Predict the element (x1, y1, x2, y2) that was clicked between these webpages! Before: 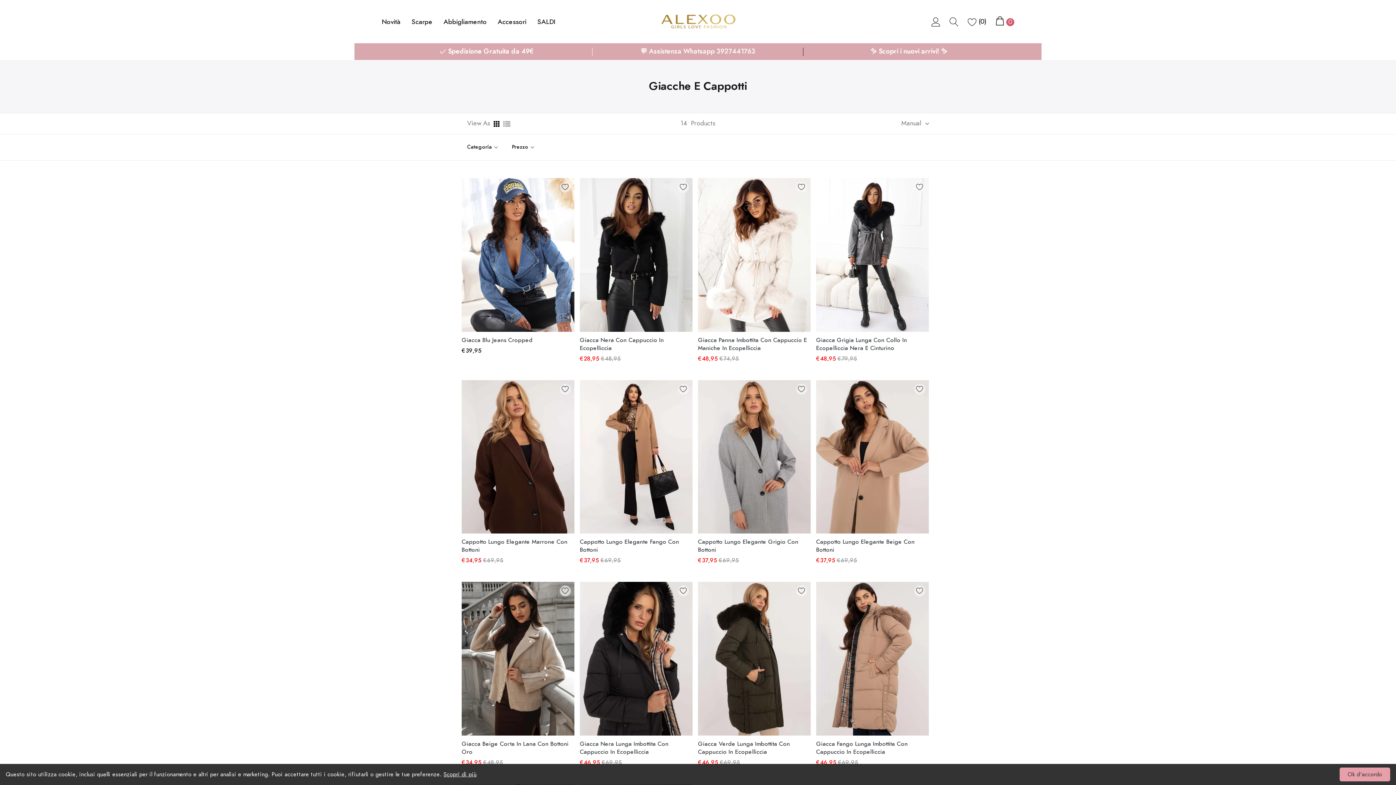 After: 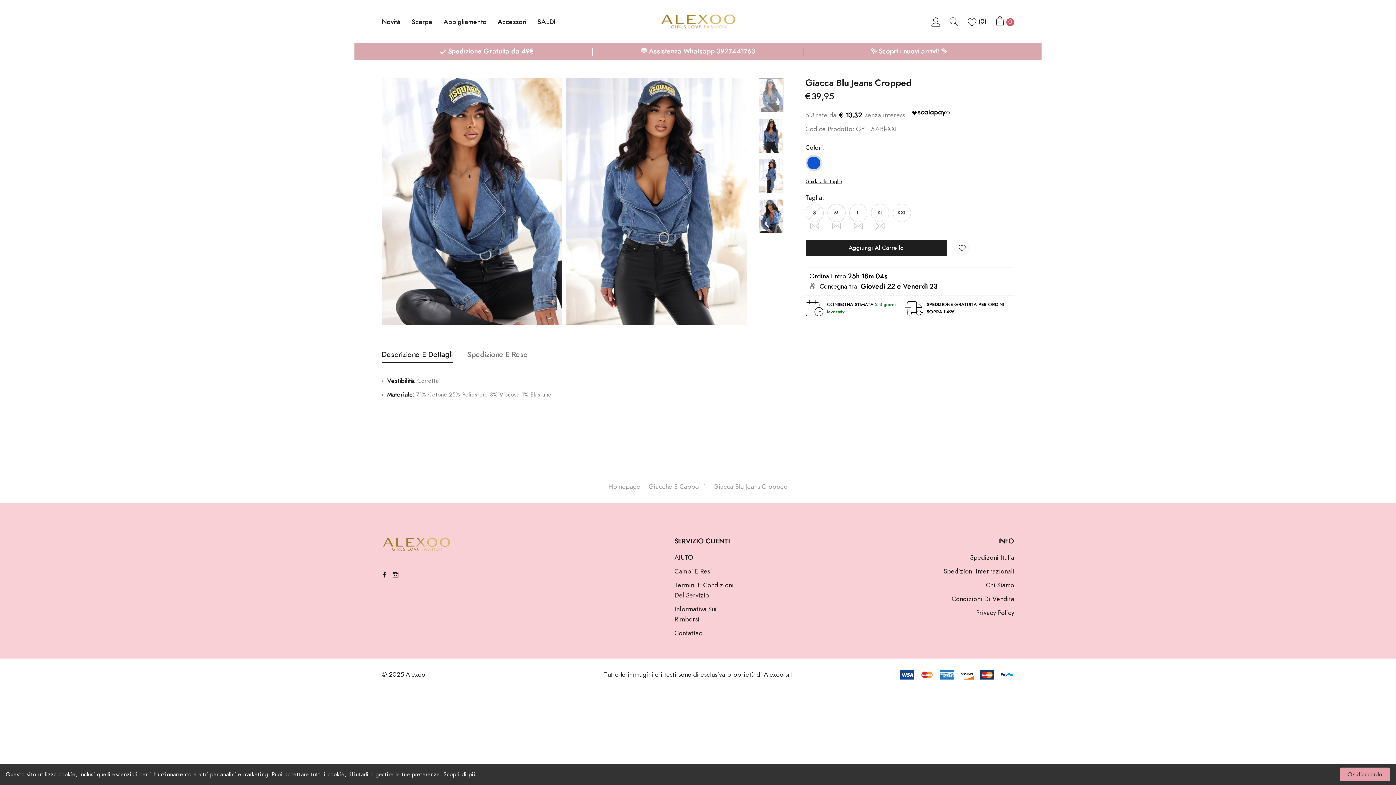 Action: bbox: (461, 178, 574, 331)